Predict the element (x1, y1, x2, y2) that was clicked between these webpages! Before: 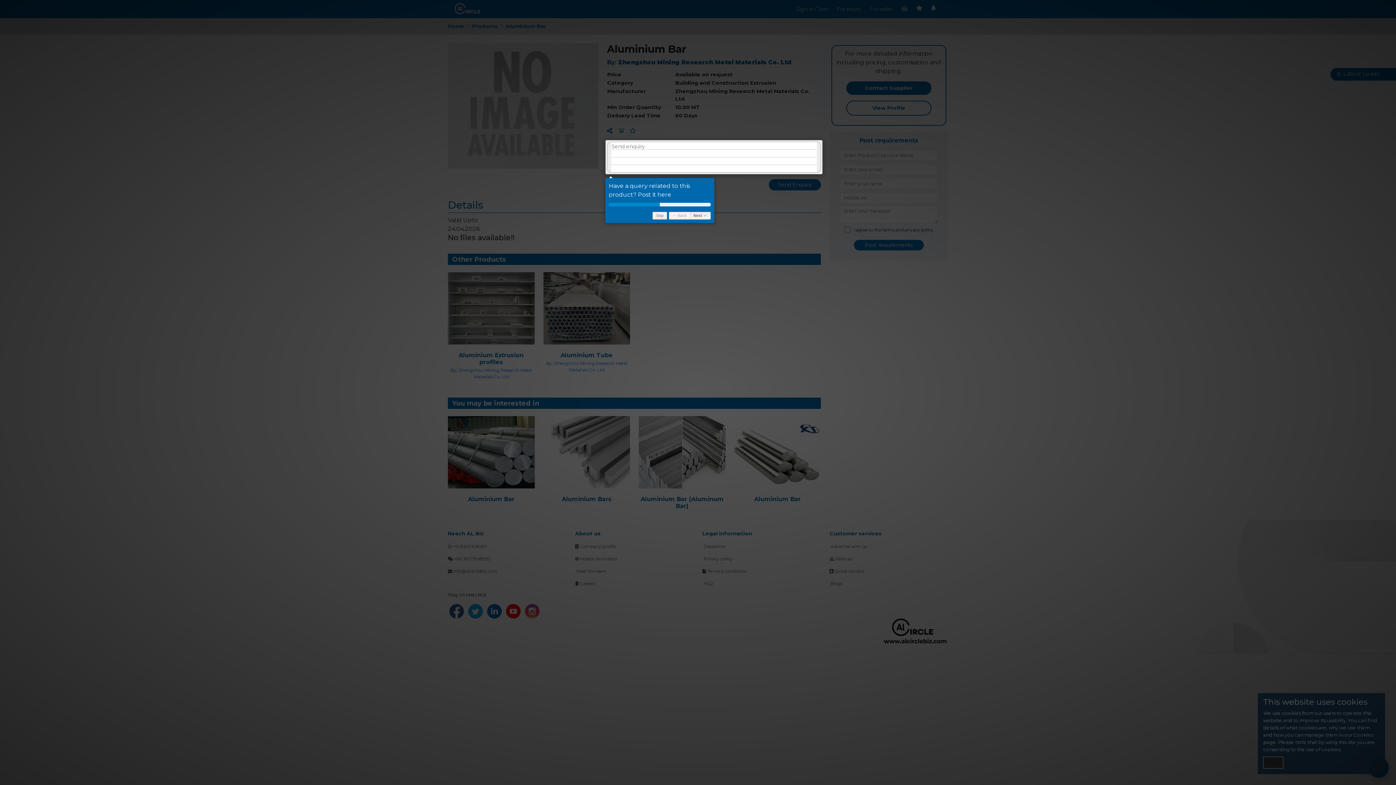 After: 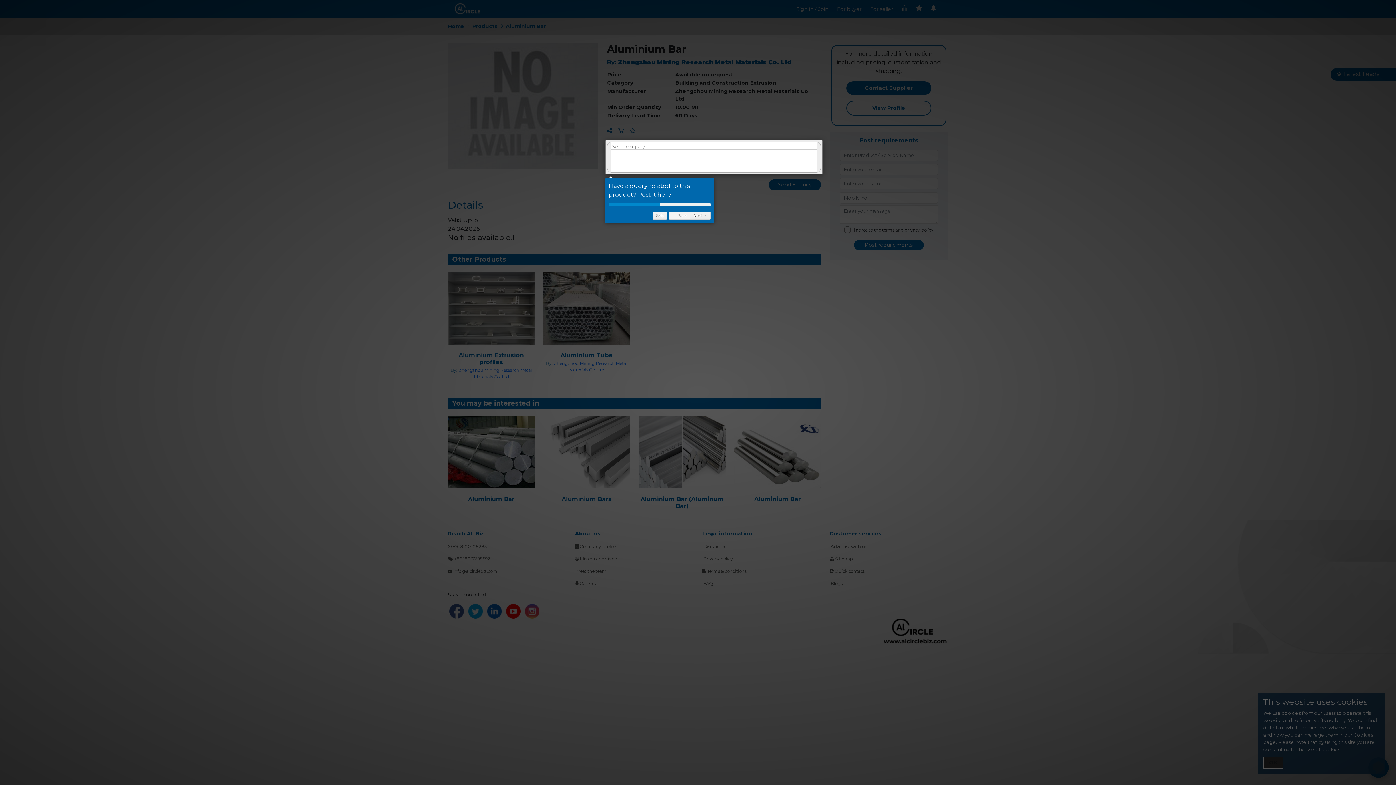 Action: label: ← Back bbox: (669, 212, 690, 219)